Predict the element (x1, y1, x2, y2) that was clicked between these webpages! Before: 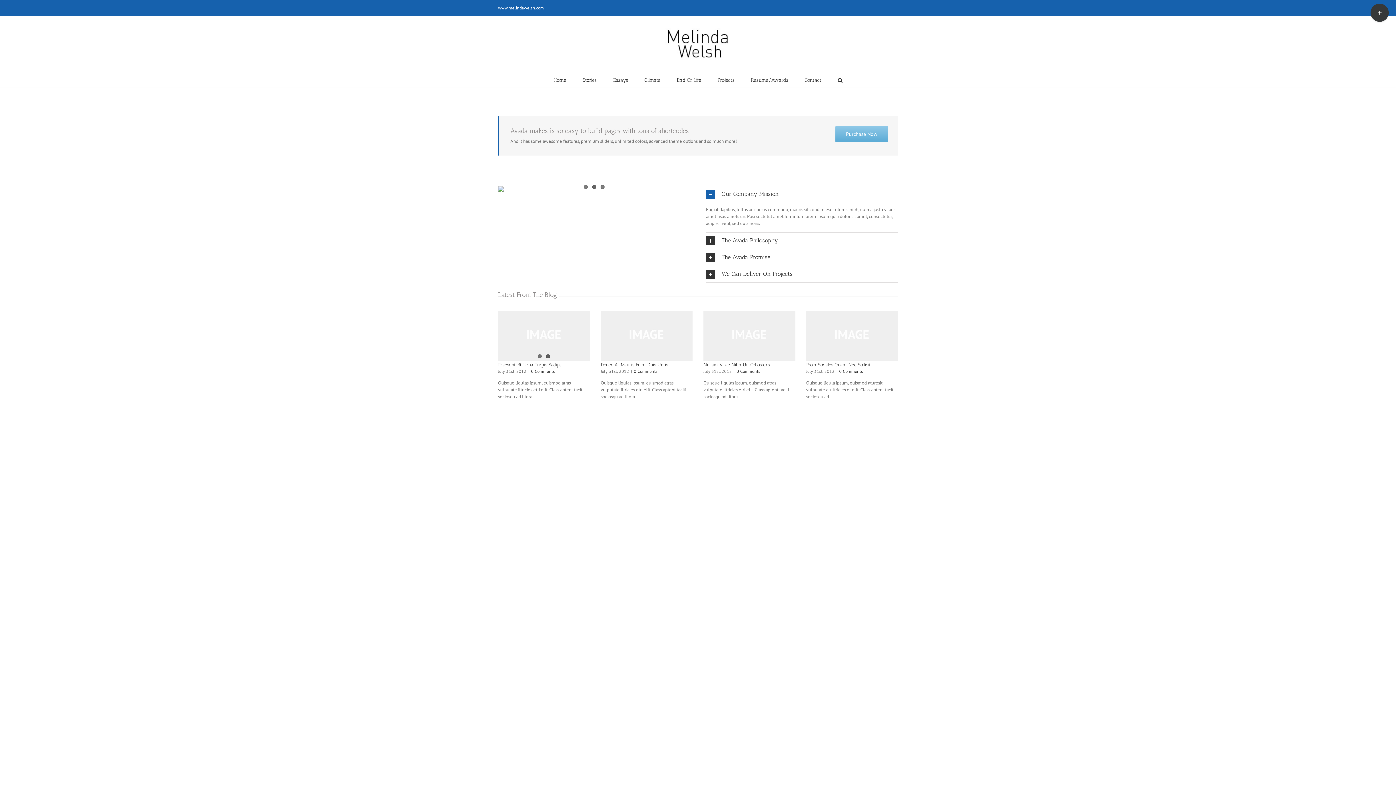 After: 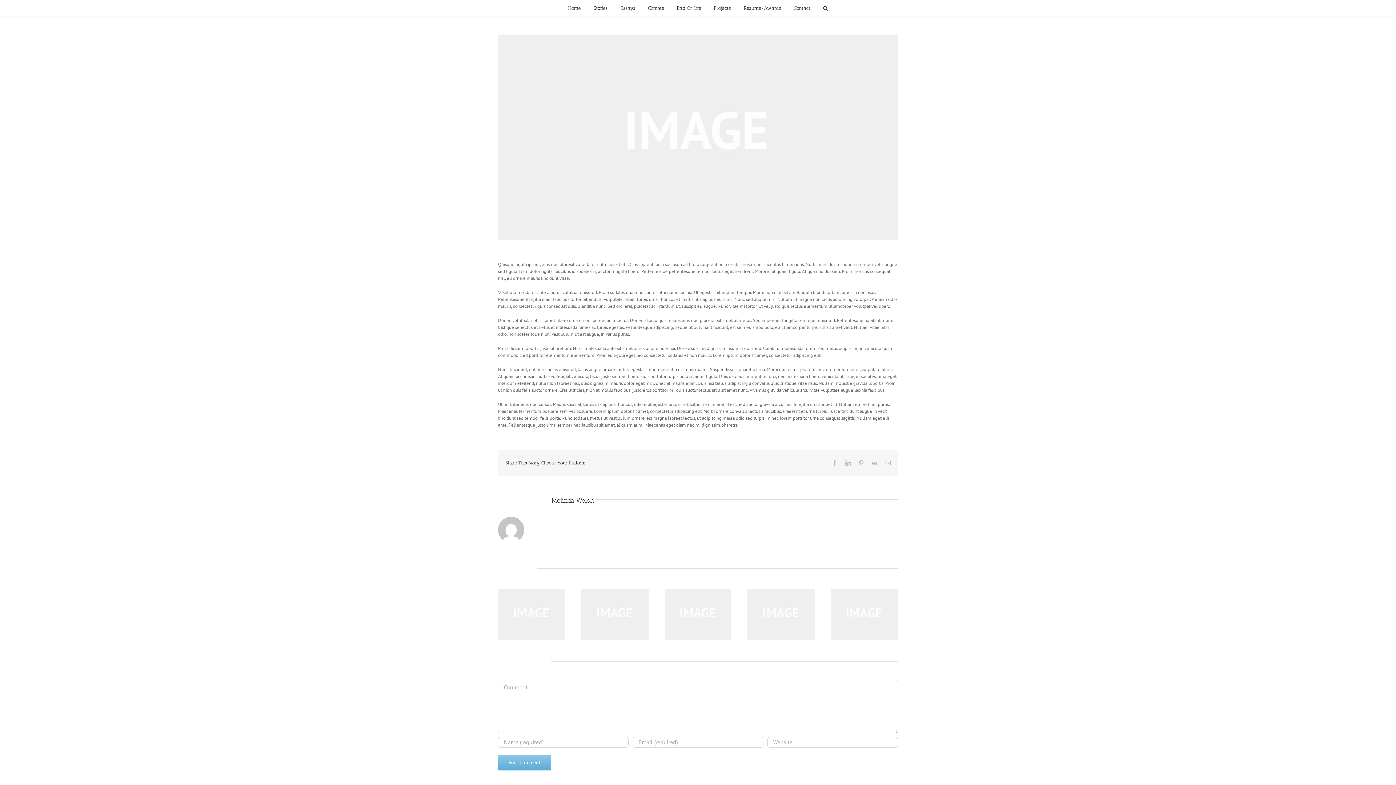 Action: bbox: (839, 368, 863, 374) label: 0 Comments